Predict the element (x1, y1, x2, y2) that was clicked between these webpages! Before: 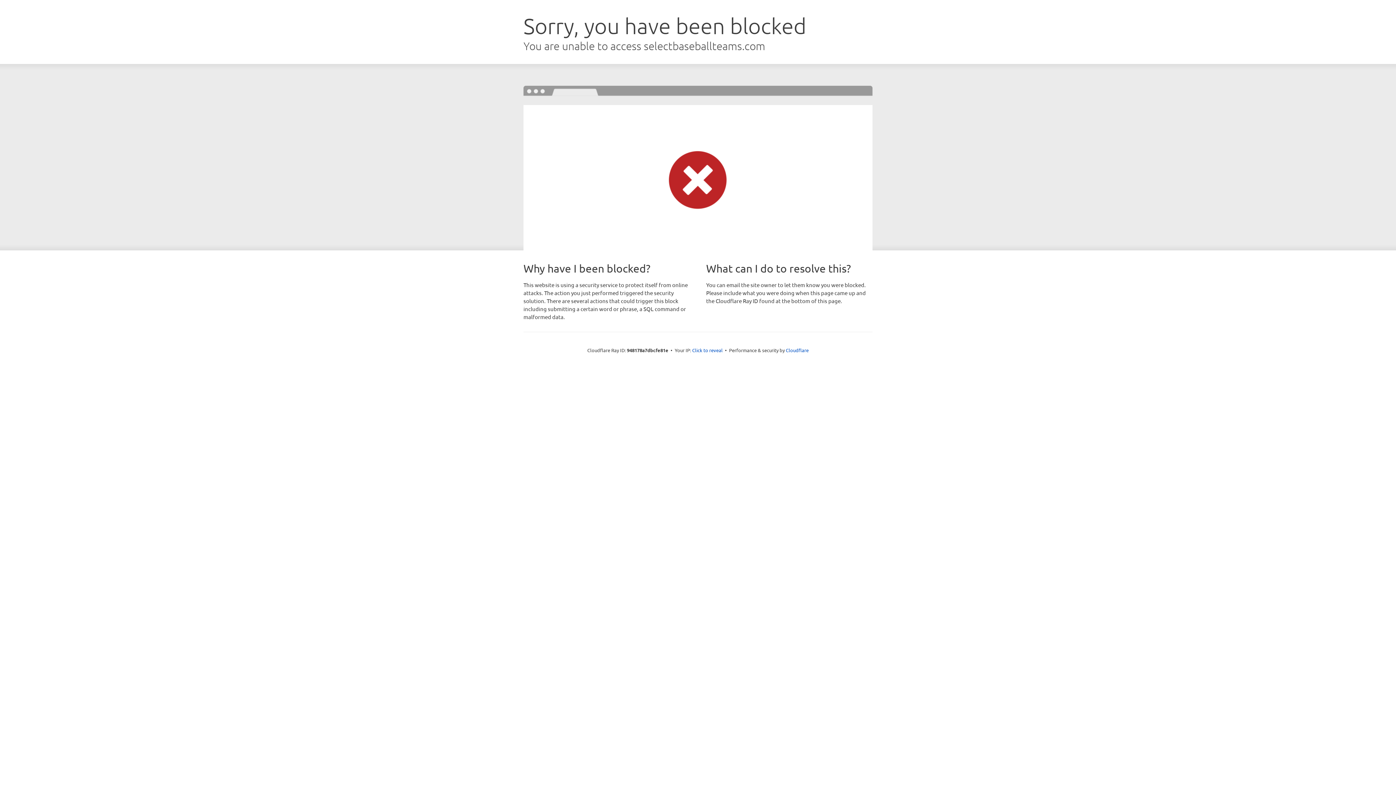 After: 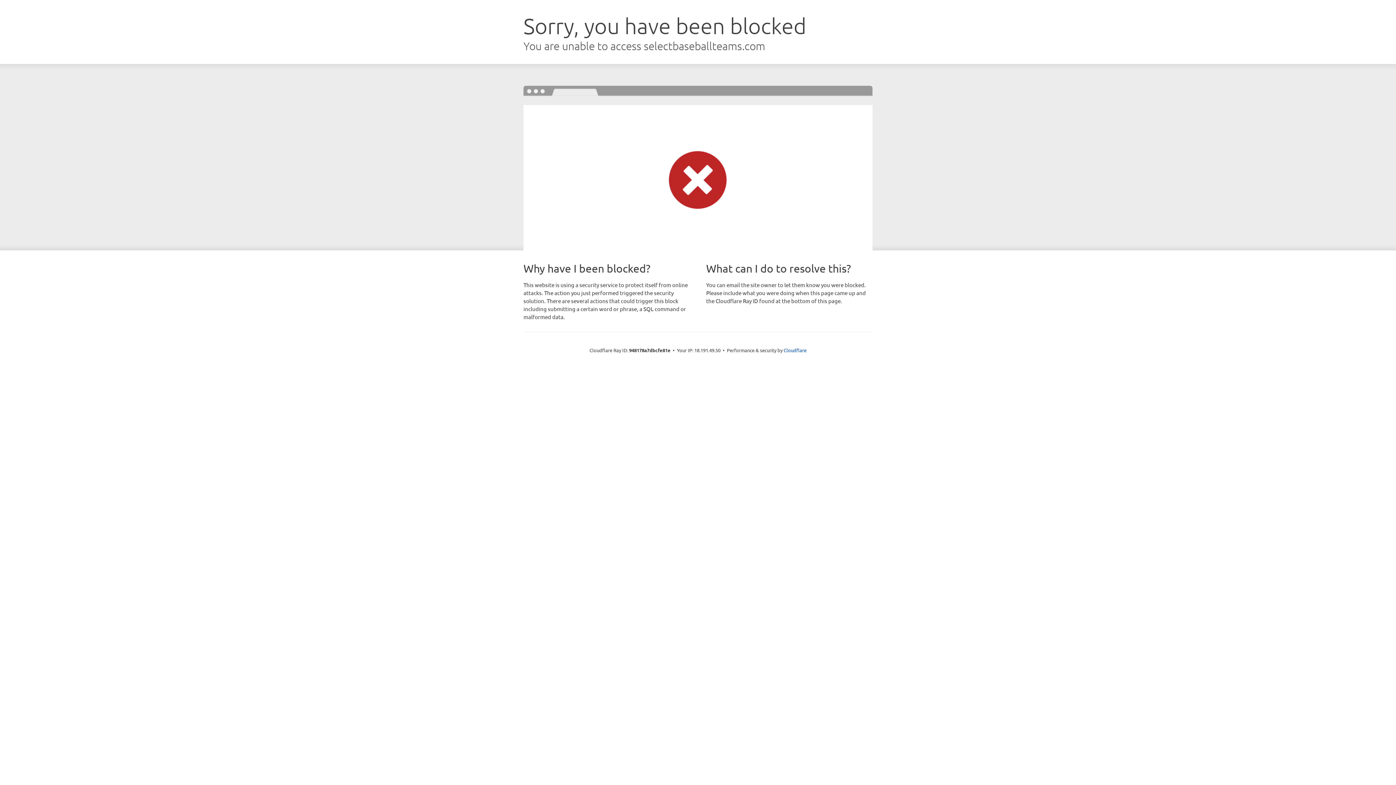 Action: label: Click to reveal bbox: (692, 346, 722, 353)